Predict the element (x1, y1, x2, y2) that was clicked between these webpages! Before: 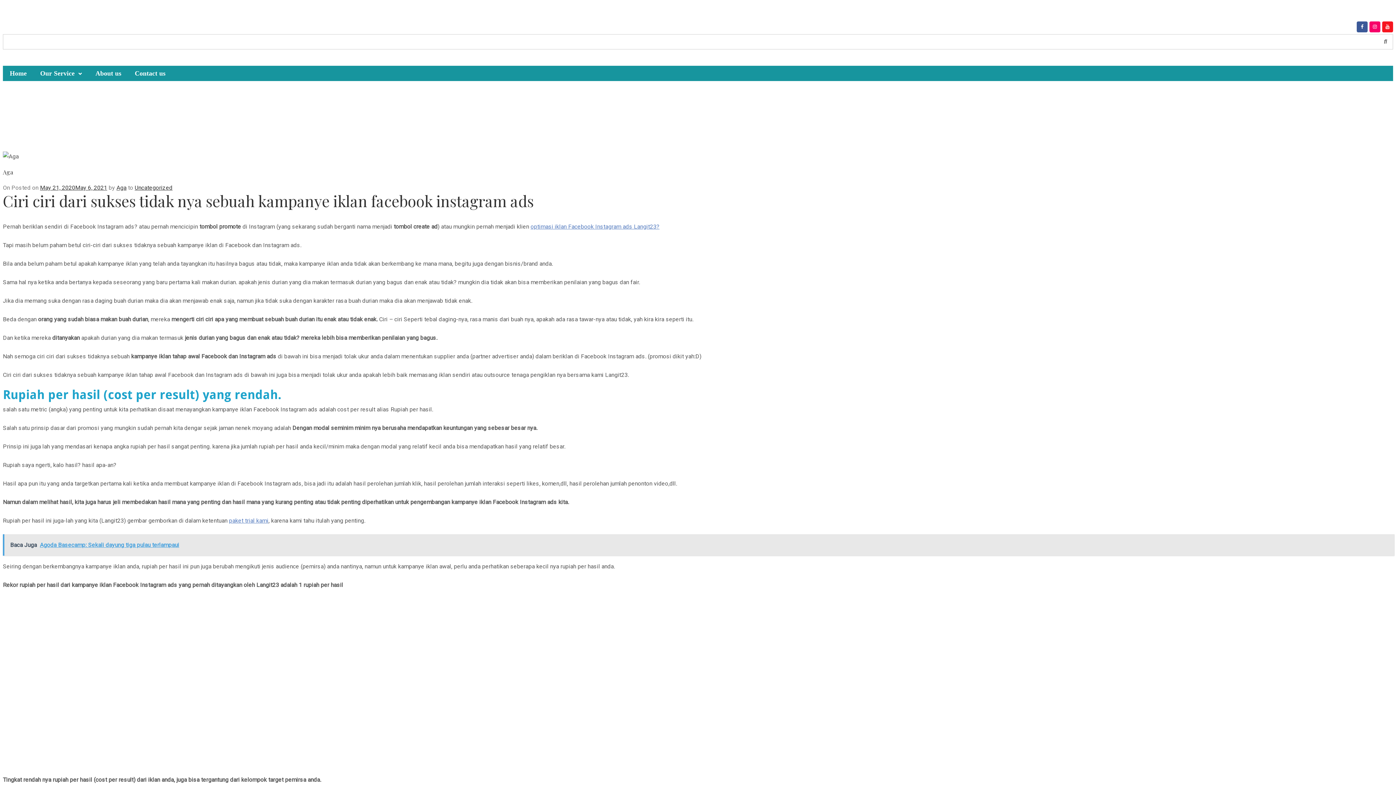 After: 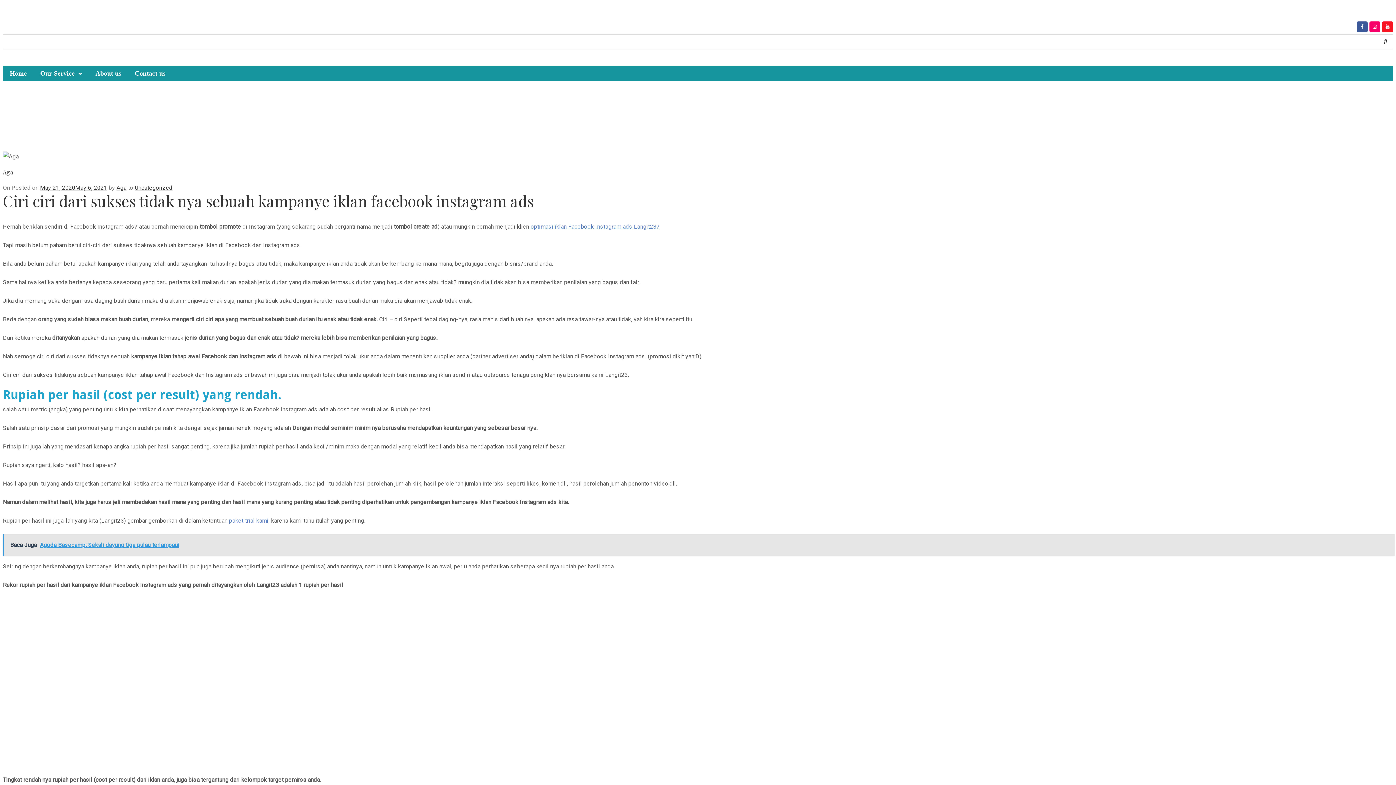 Action: label: Baca Juga  Agoda Basecamp: Sekali dayung tiga pulau terlampaui bbox: (2, 534, 1394, 556)